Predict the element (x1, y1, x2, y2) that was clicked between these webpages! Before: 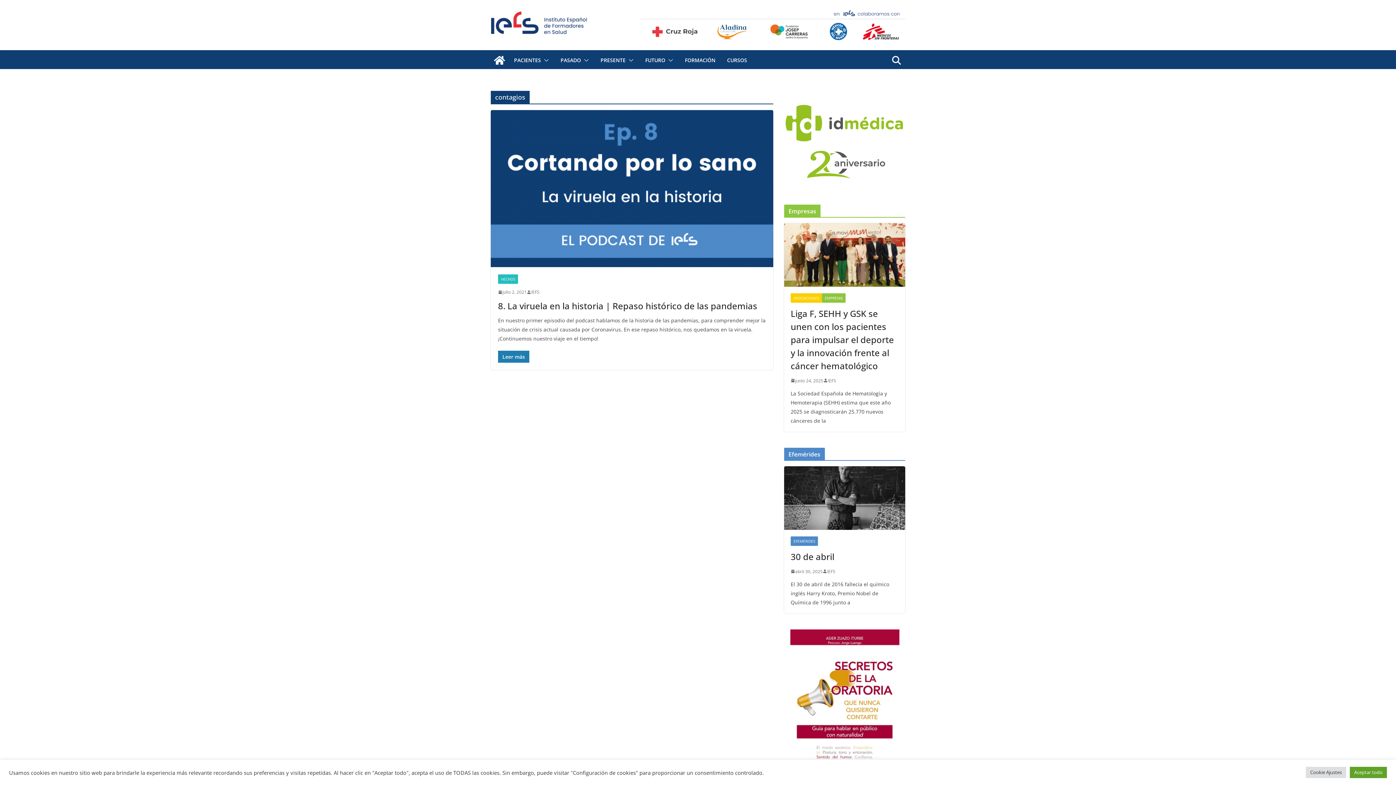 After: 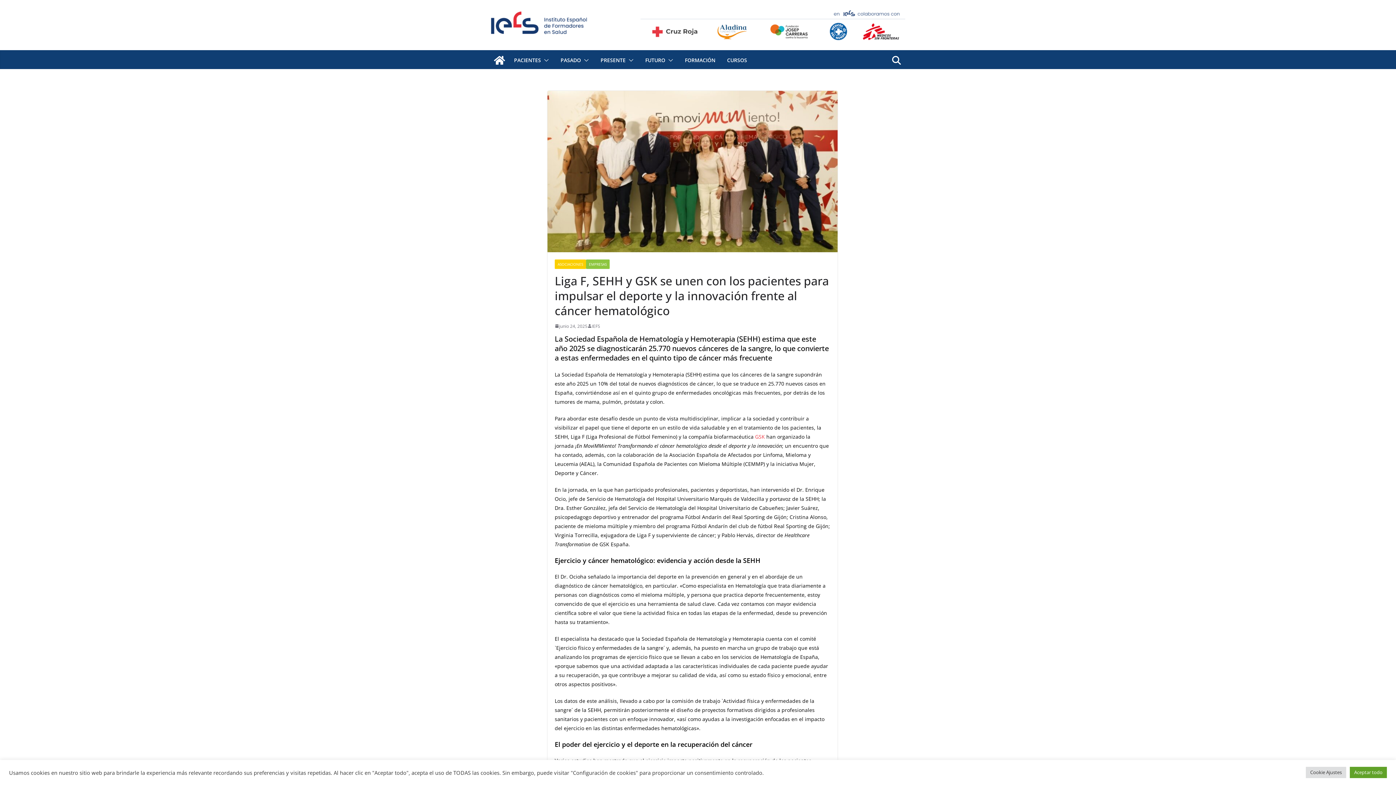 Action: label: Liga F, SEHH y GSK se unen con los pacientes para impulsar el deporte y la innovación frente al cáncer hematológico bbox: (790, 307, 898, 372)